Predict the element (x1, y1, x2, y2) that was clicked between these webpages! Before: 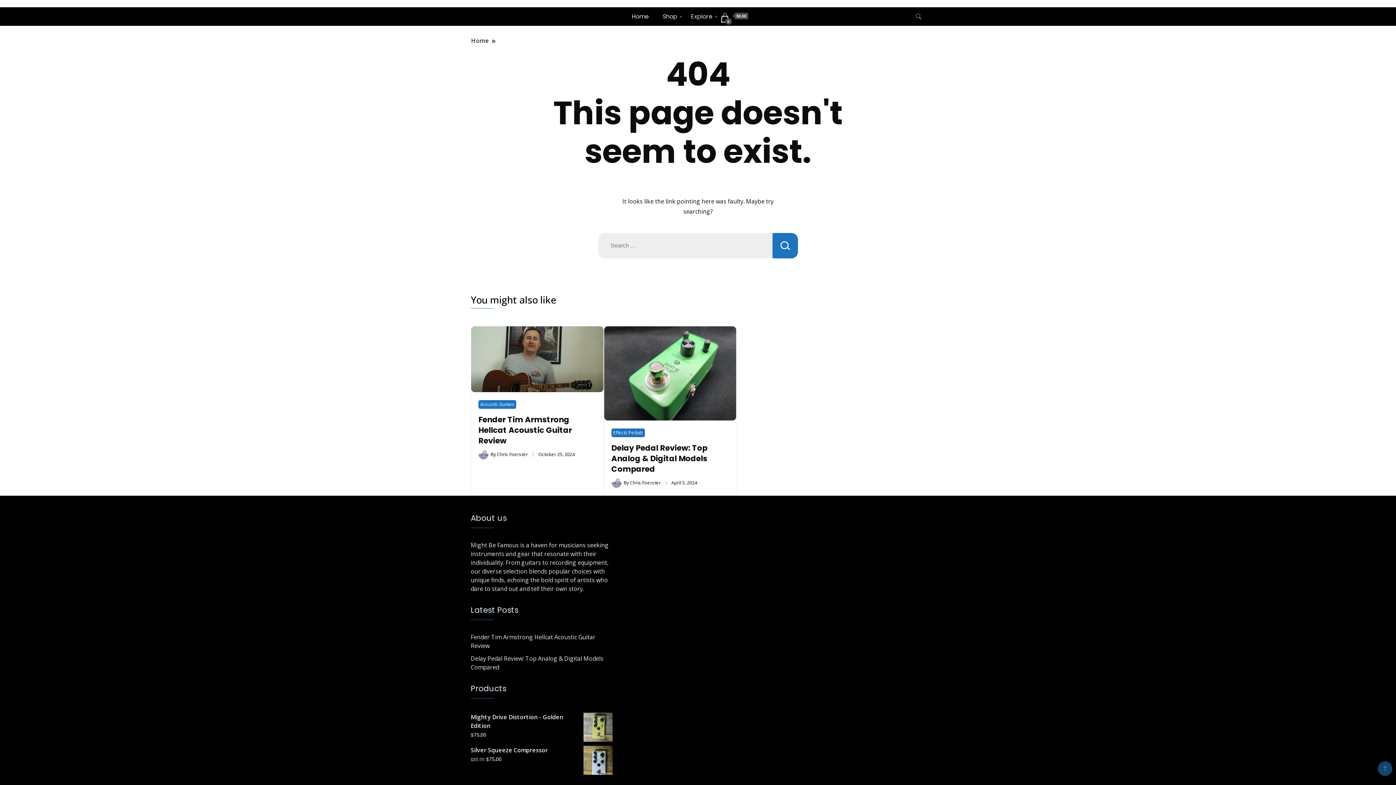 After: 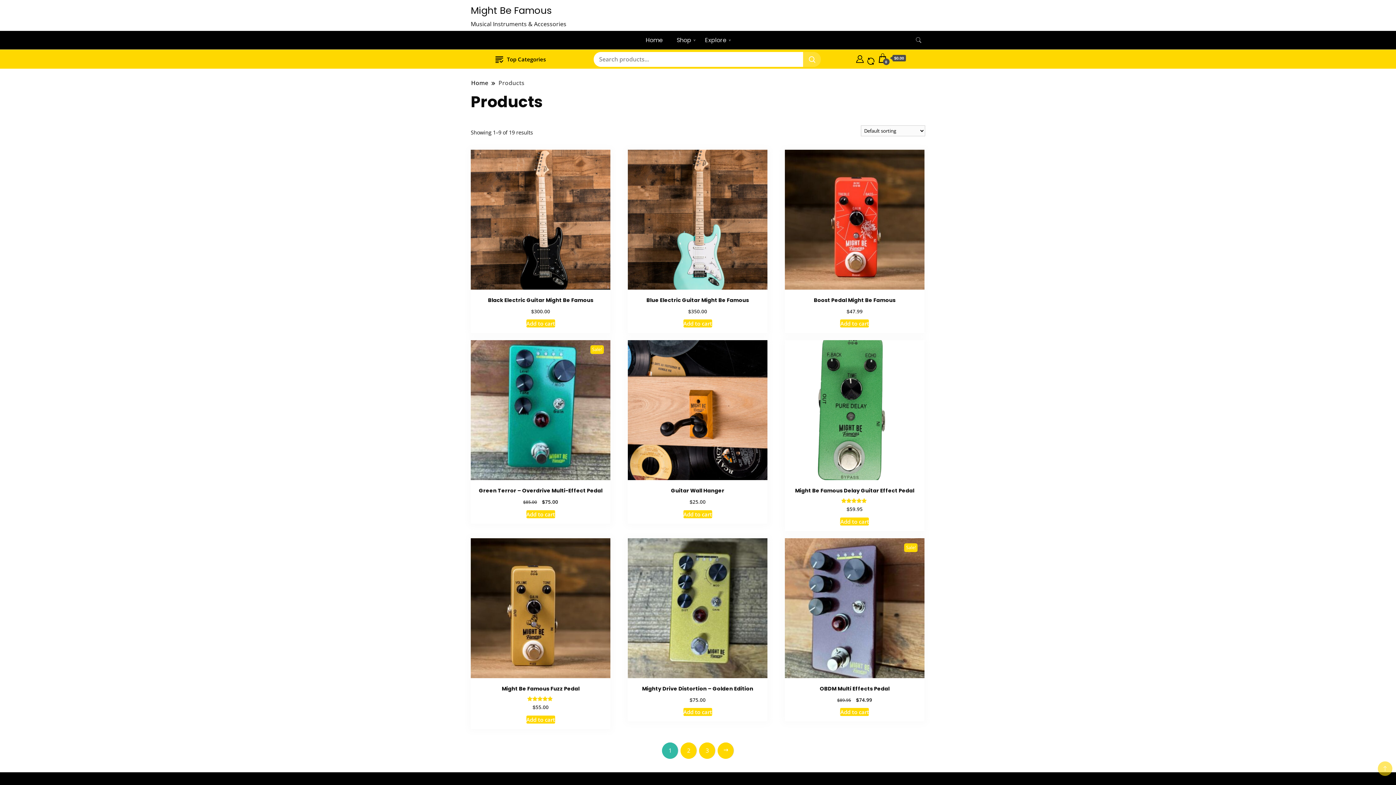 Action: bbox: (656, 7, 683, 25) label: Shop